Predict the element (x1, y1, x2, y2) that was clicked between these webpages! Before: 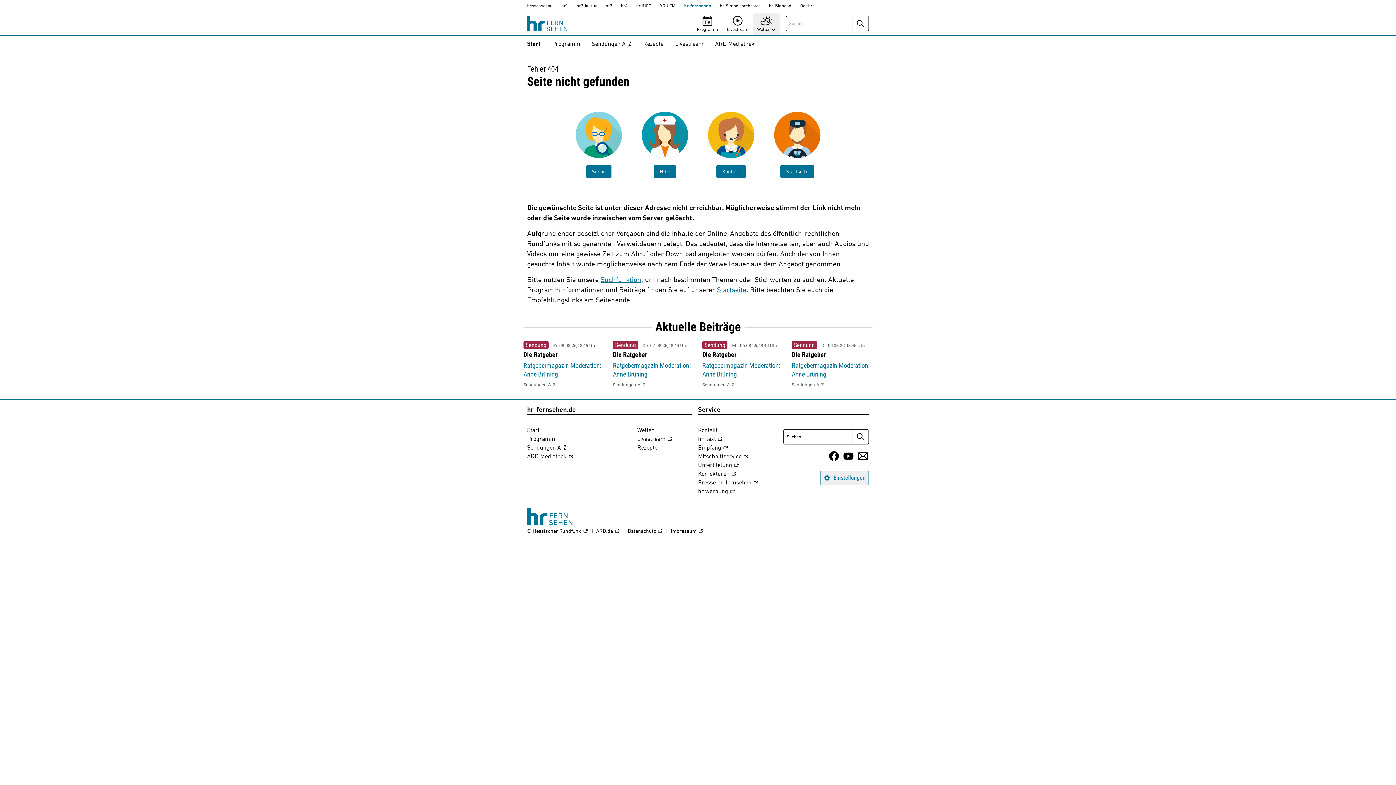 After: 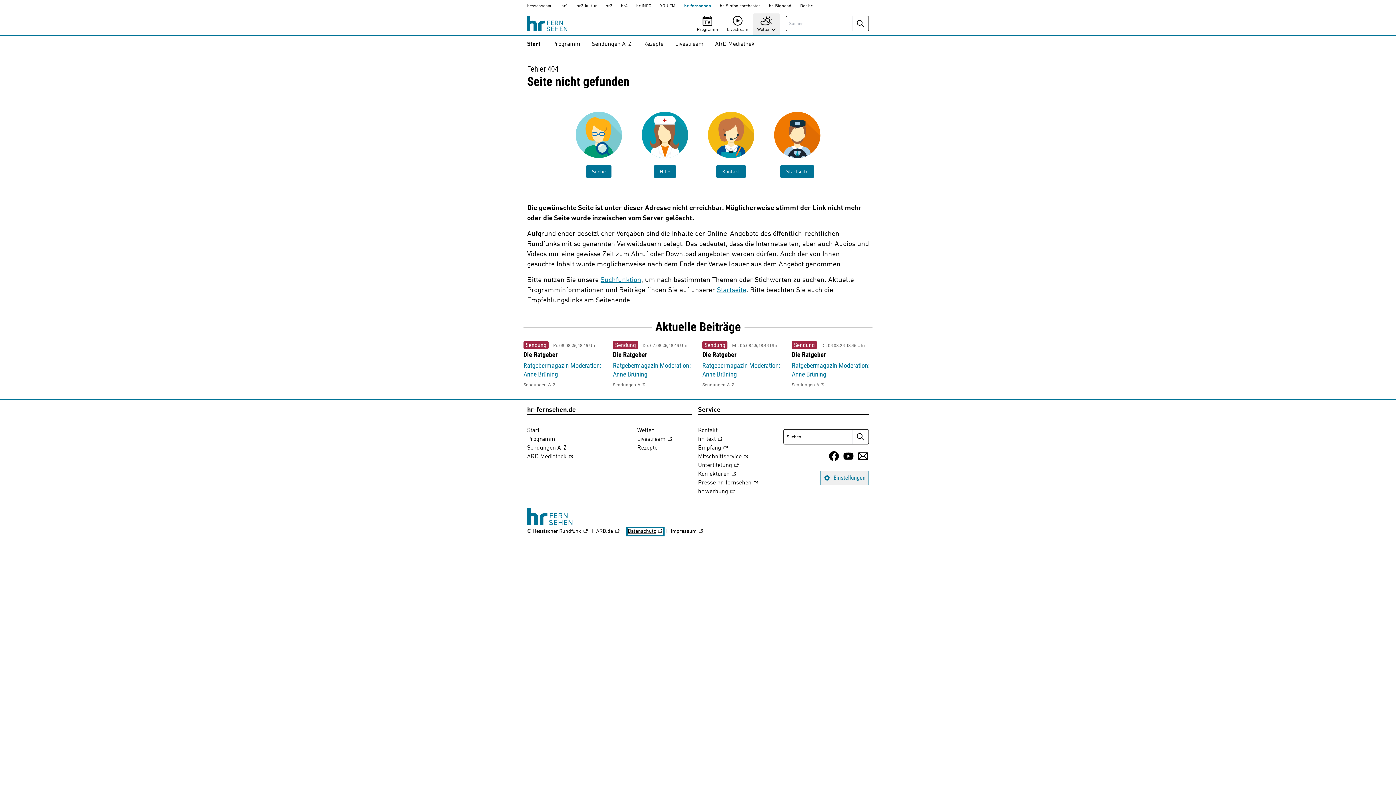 Action: bbox: (628, 528, 663, 535) label: Datenschutz